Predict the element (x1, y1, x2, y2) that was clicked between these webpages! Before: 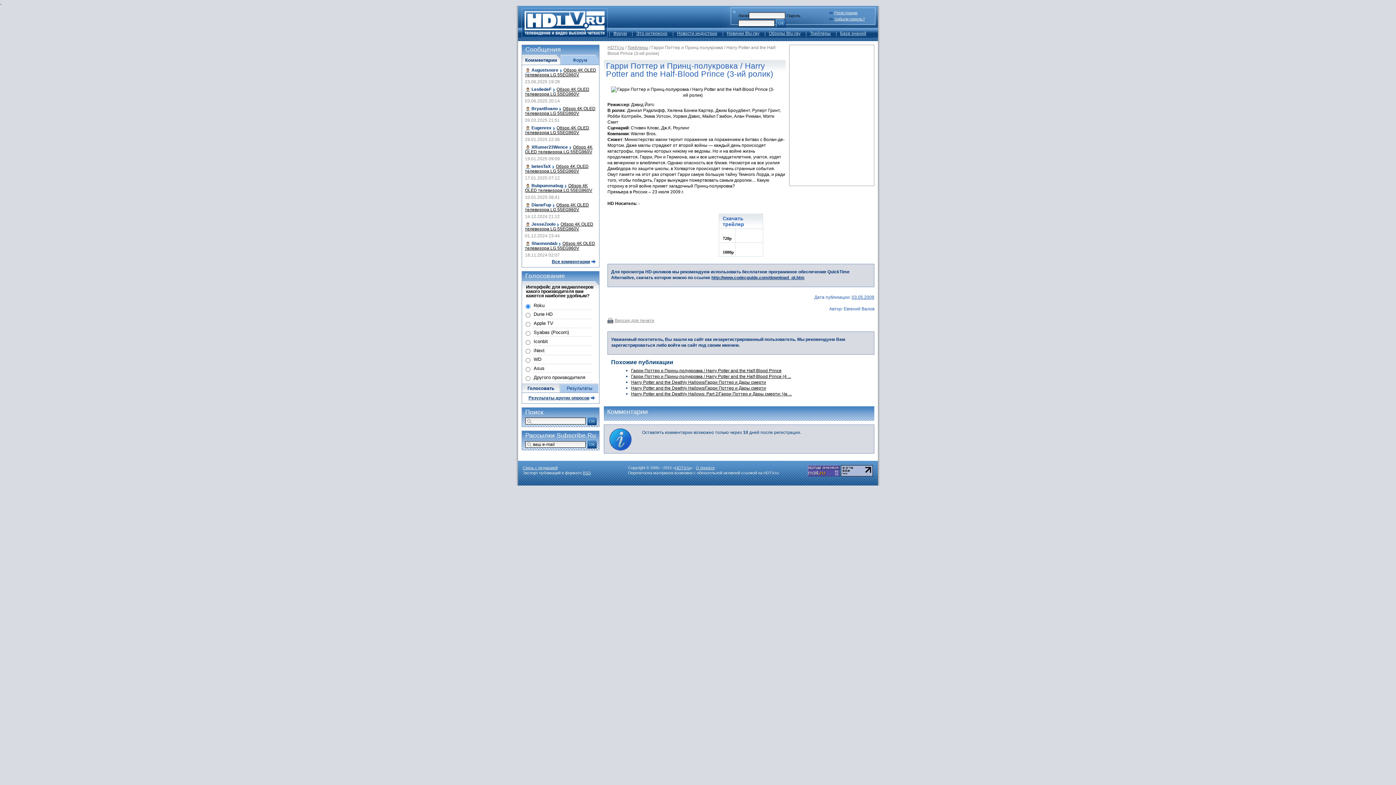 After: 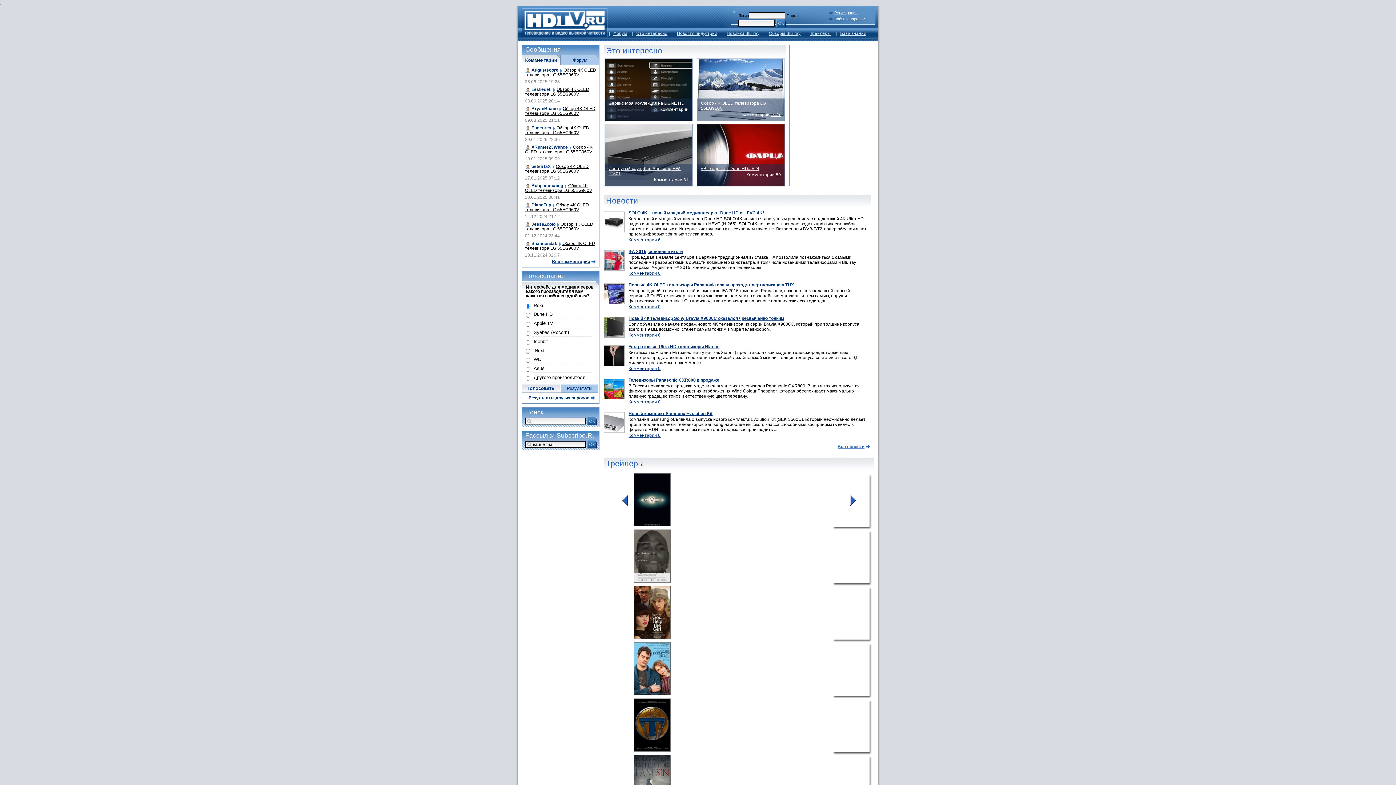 Action: label: HDTV.ru bbox: (607, 45, 624, 50)